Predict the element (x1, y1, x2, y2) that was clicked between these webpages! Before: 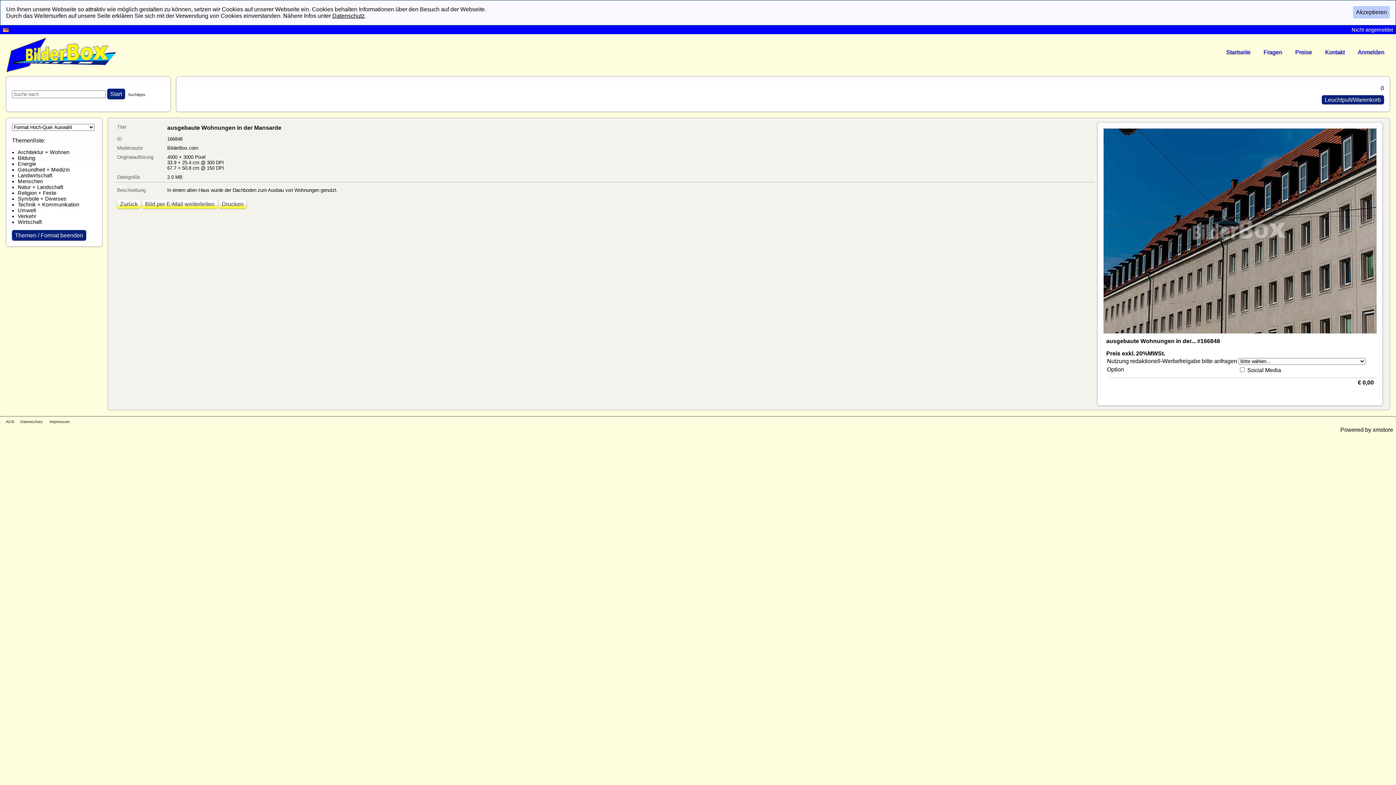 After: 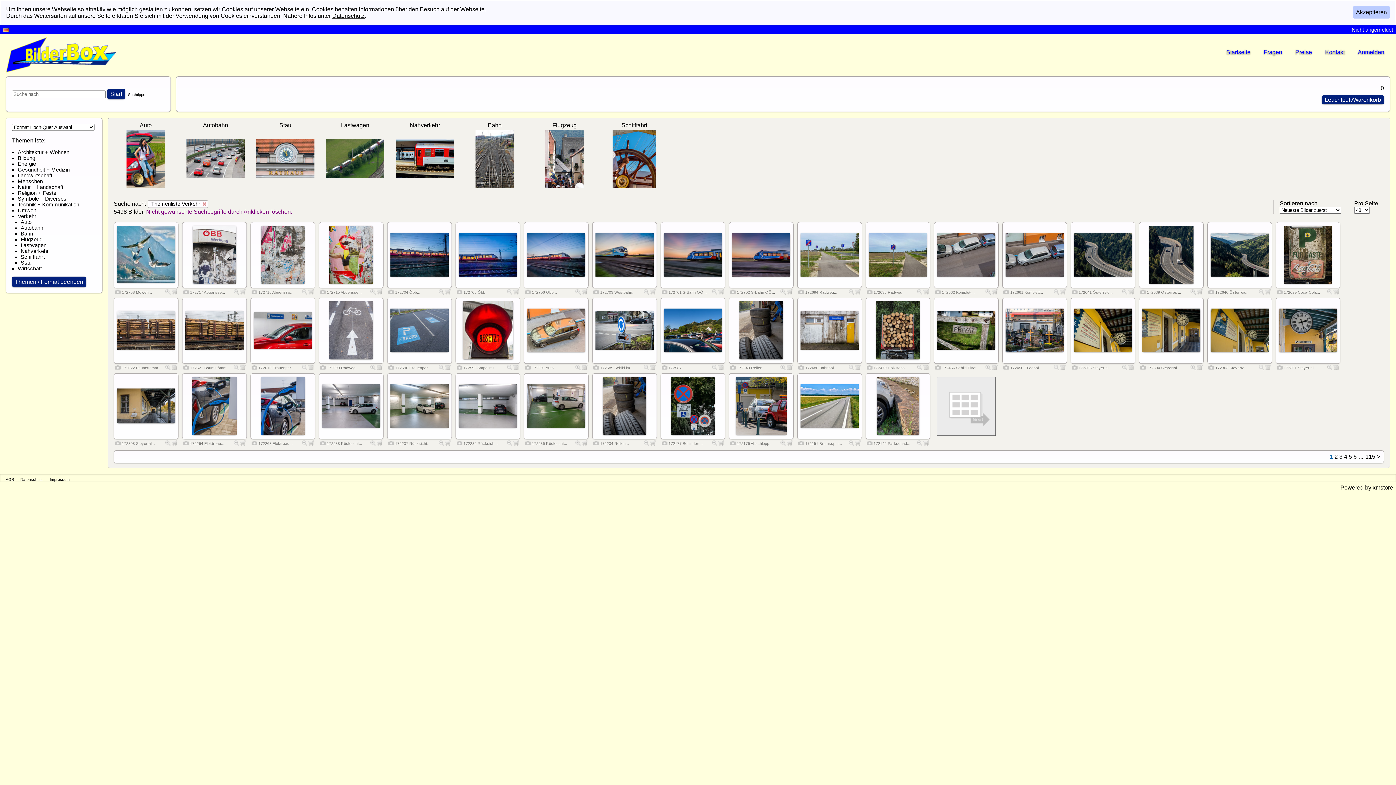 Action: bbox: (17, 213, 36, 219) label: Verkehr